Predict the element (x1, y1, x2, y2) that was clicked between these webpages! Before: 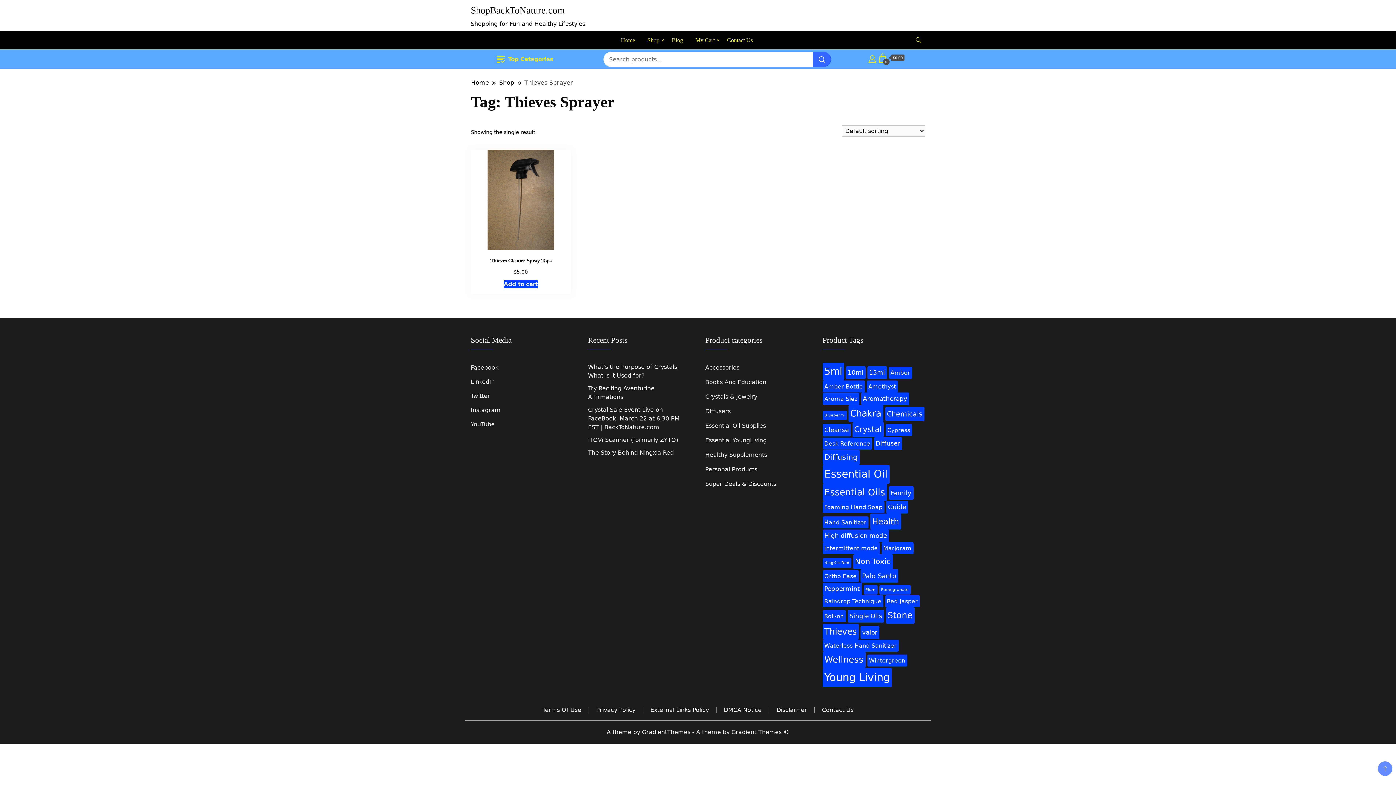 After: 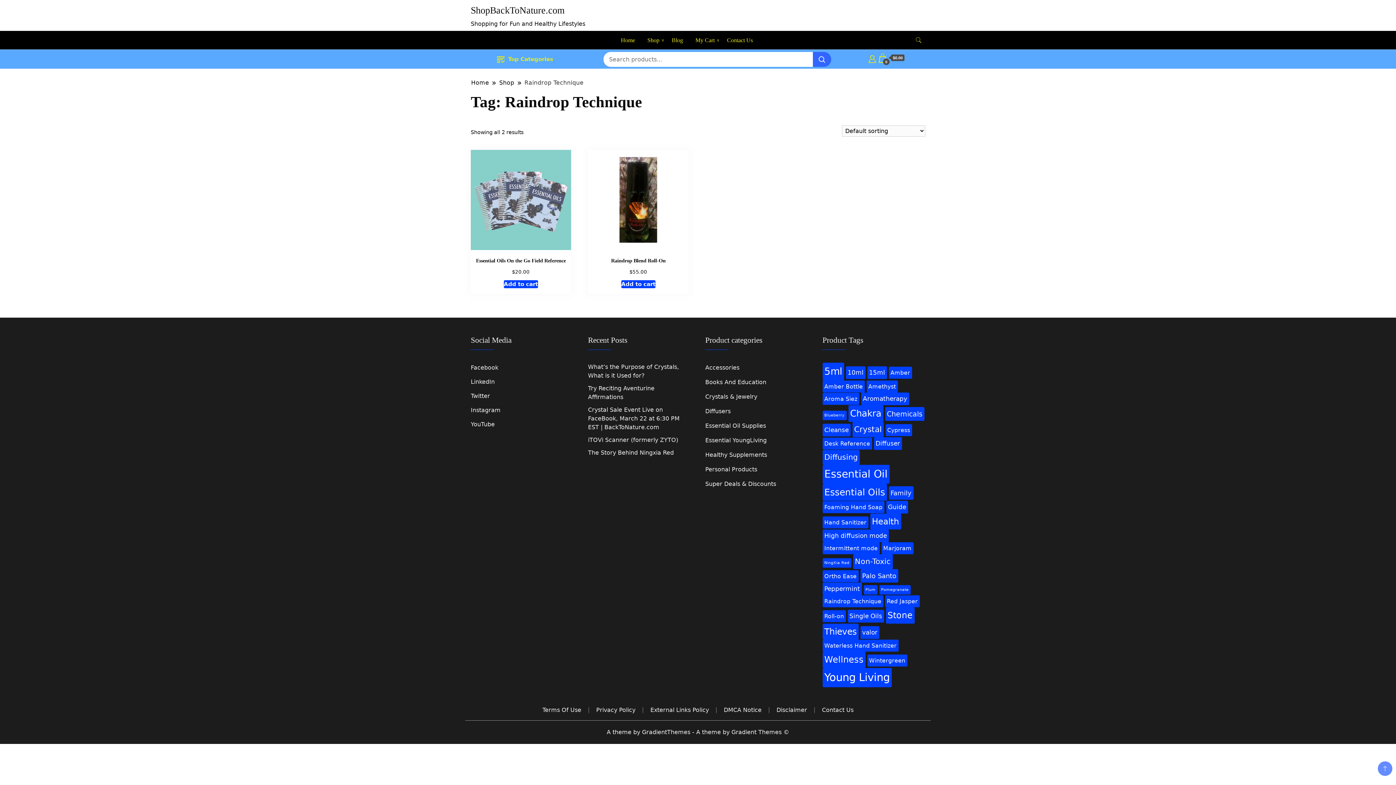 Action: label: Raindrop Technique (2 products) bbox: (822, 595, 883, 607)